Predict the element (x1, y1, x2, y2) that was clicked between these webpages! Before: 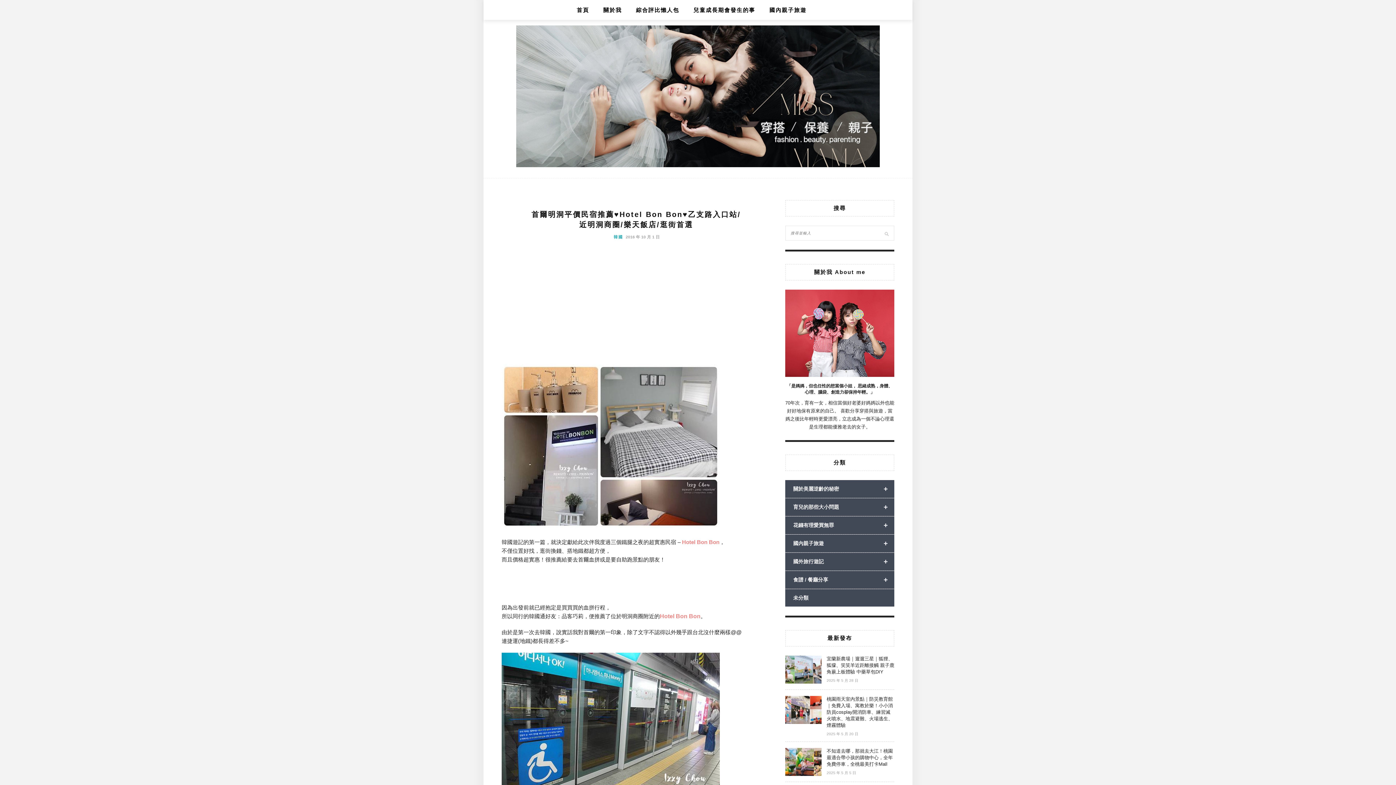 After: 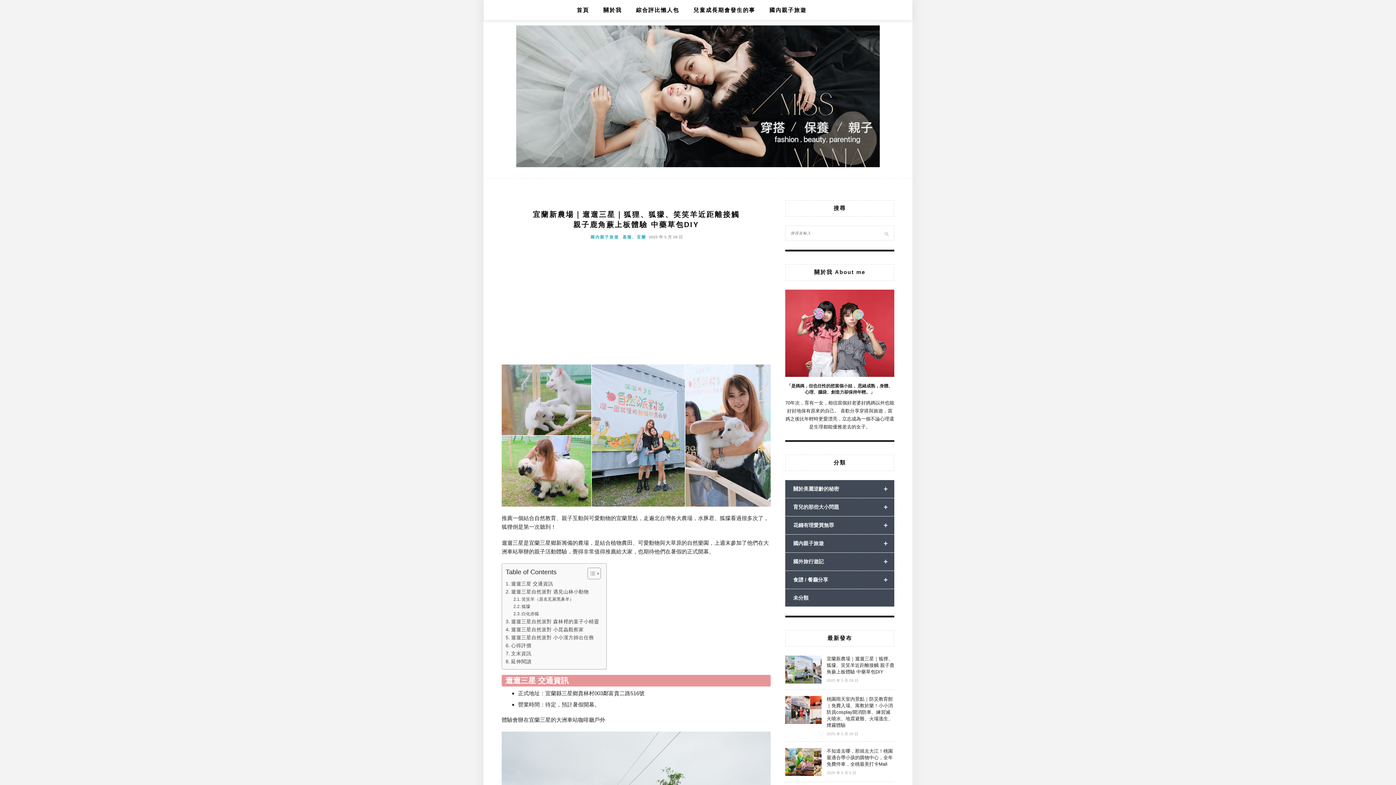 Action: bbox: (826, 656, 894, 675) label: 宜蘭新農場｜遛遛三星｜狐狸、狐獴、笑笑羊近距離接觸 親子鹿角蕨上板體驗 中藥草包DIY